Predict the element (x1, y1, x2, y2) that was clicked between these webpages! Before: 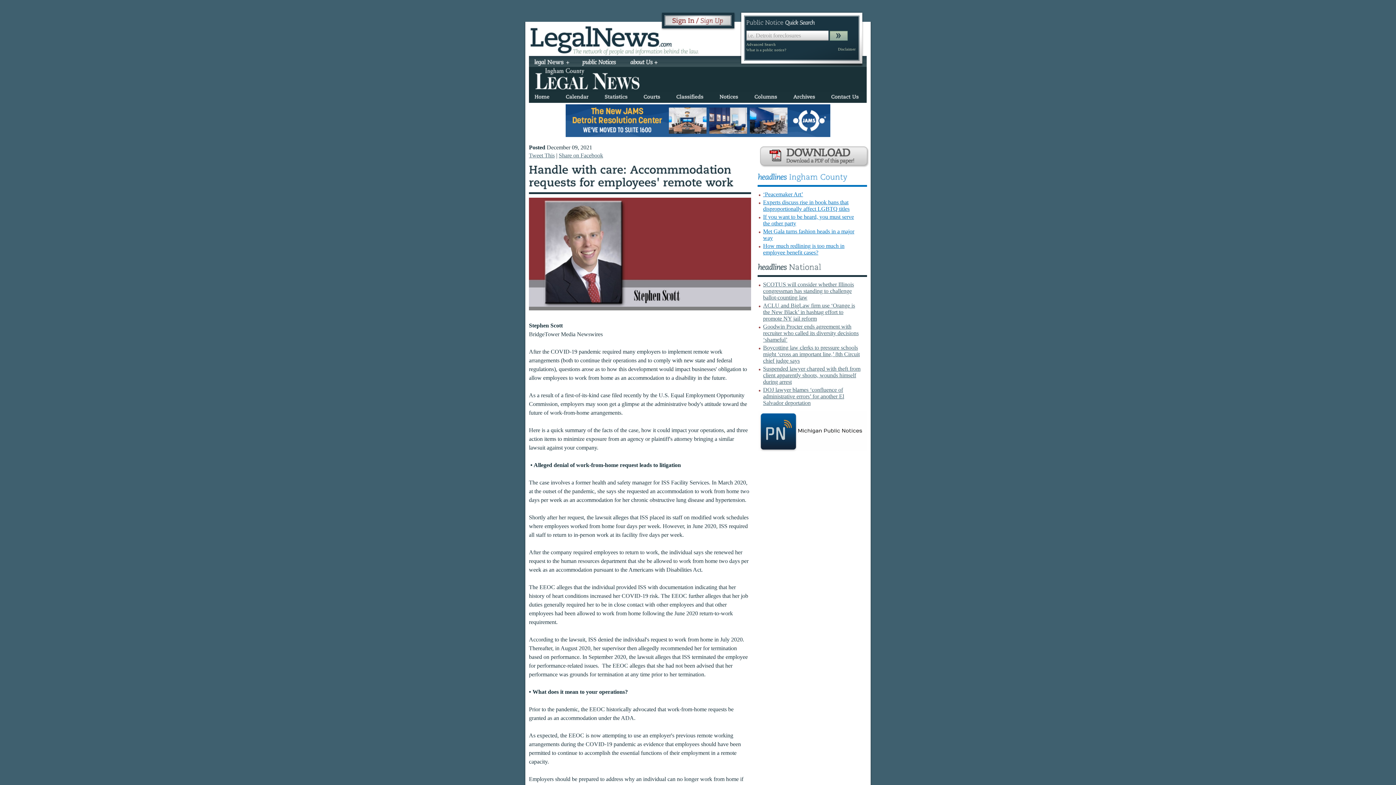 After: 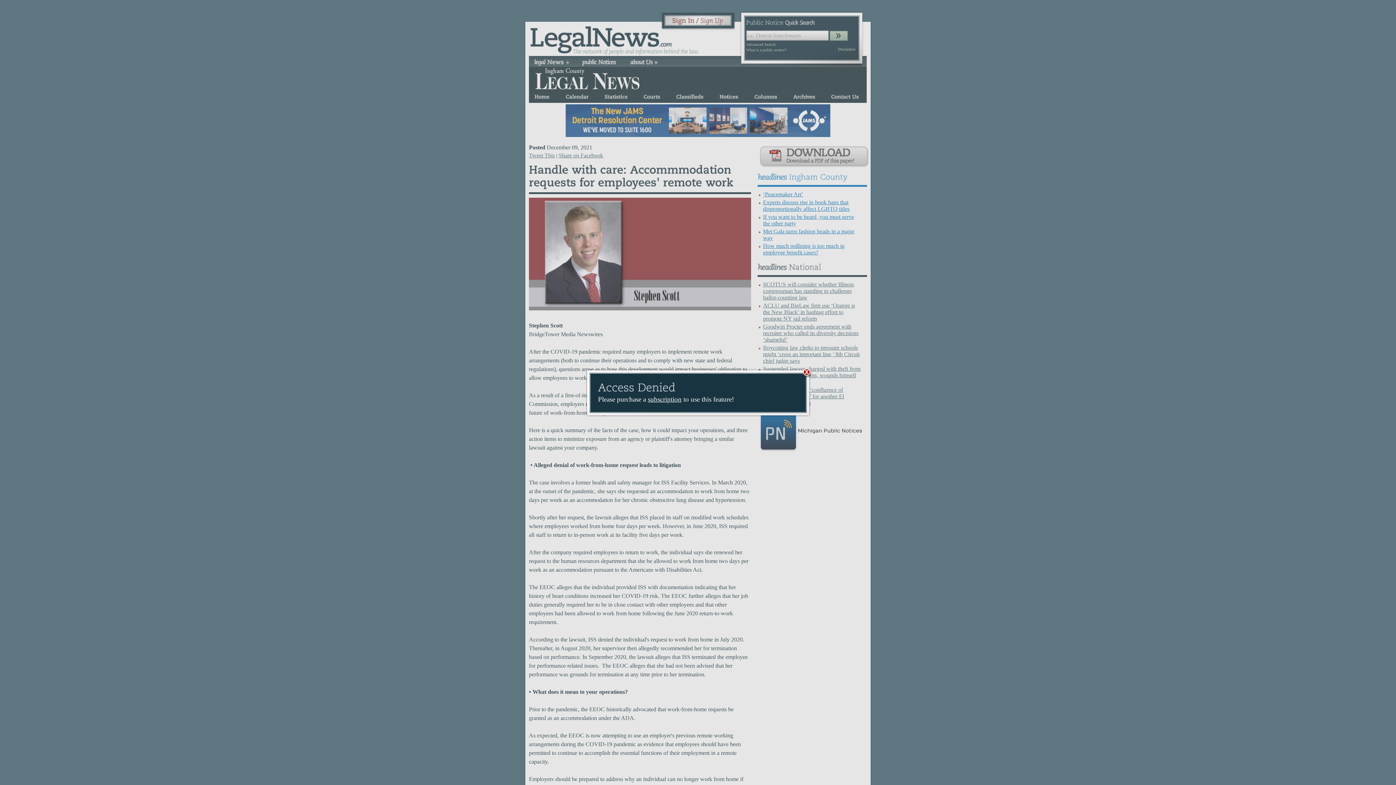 Action: bbox: (757, 163, 870, 169)